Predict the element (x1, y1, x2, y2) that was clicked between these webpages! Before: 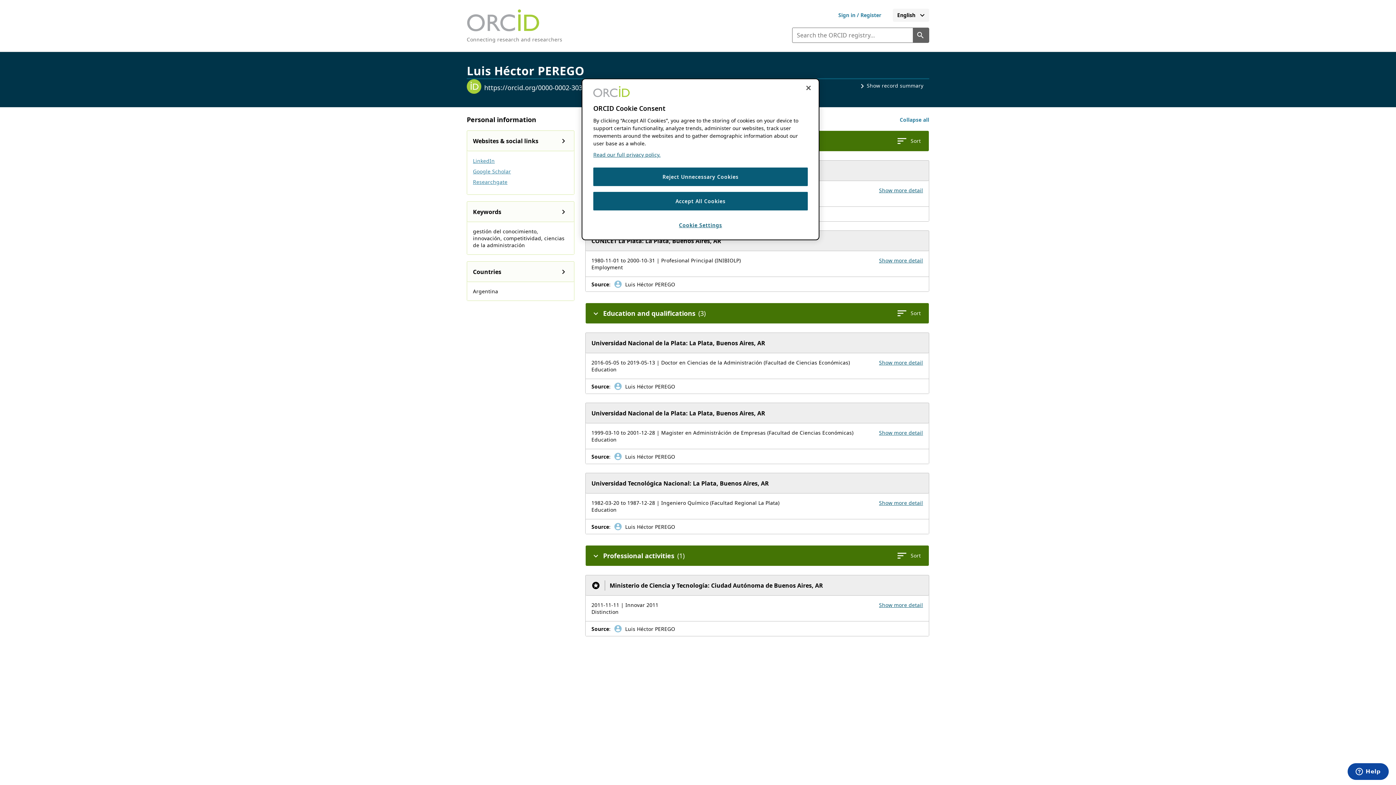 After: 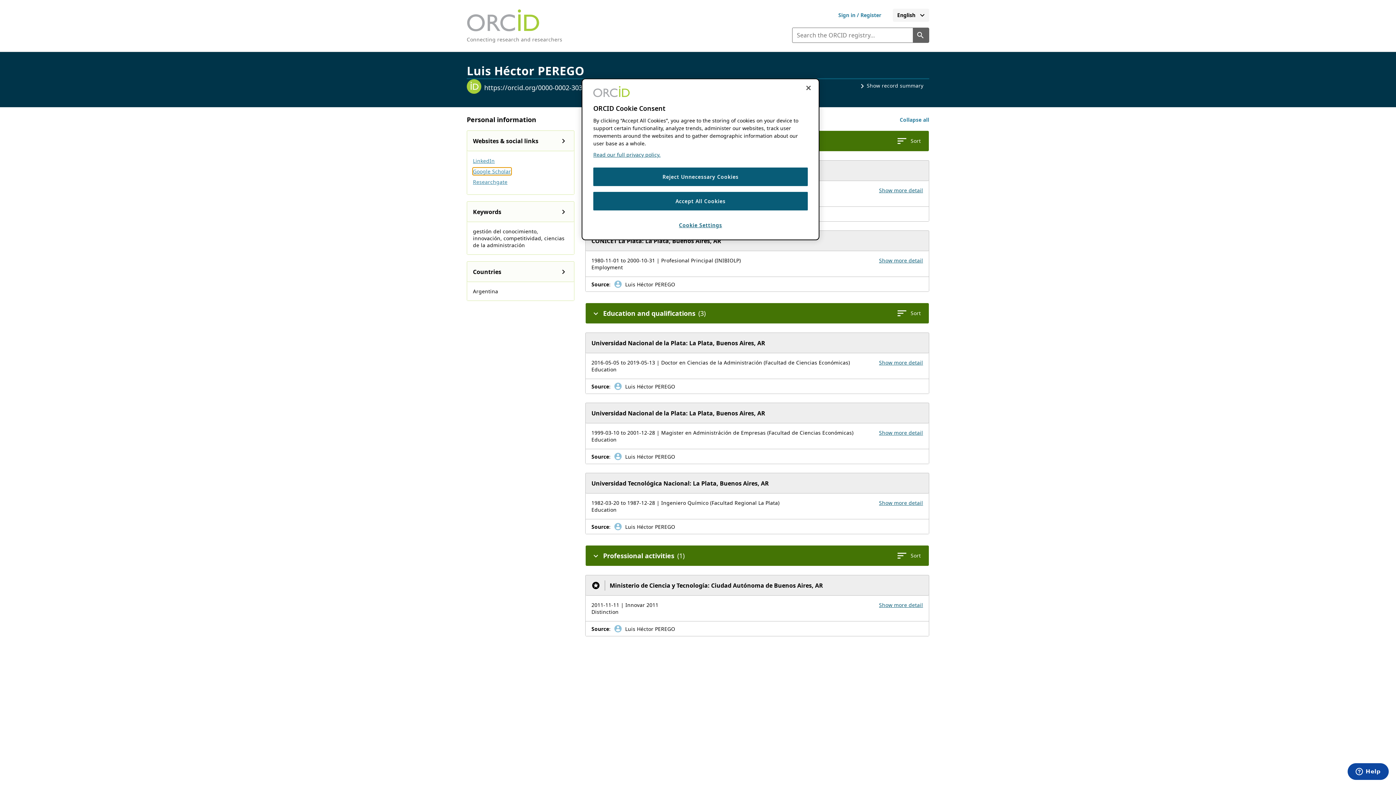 Action: label: Google Scholar bbox: (473, 168, 511, 174)